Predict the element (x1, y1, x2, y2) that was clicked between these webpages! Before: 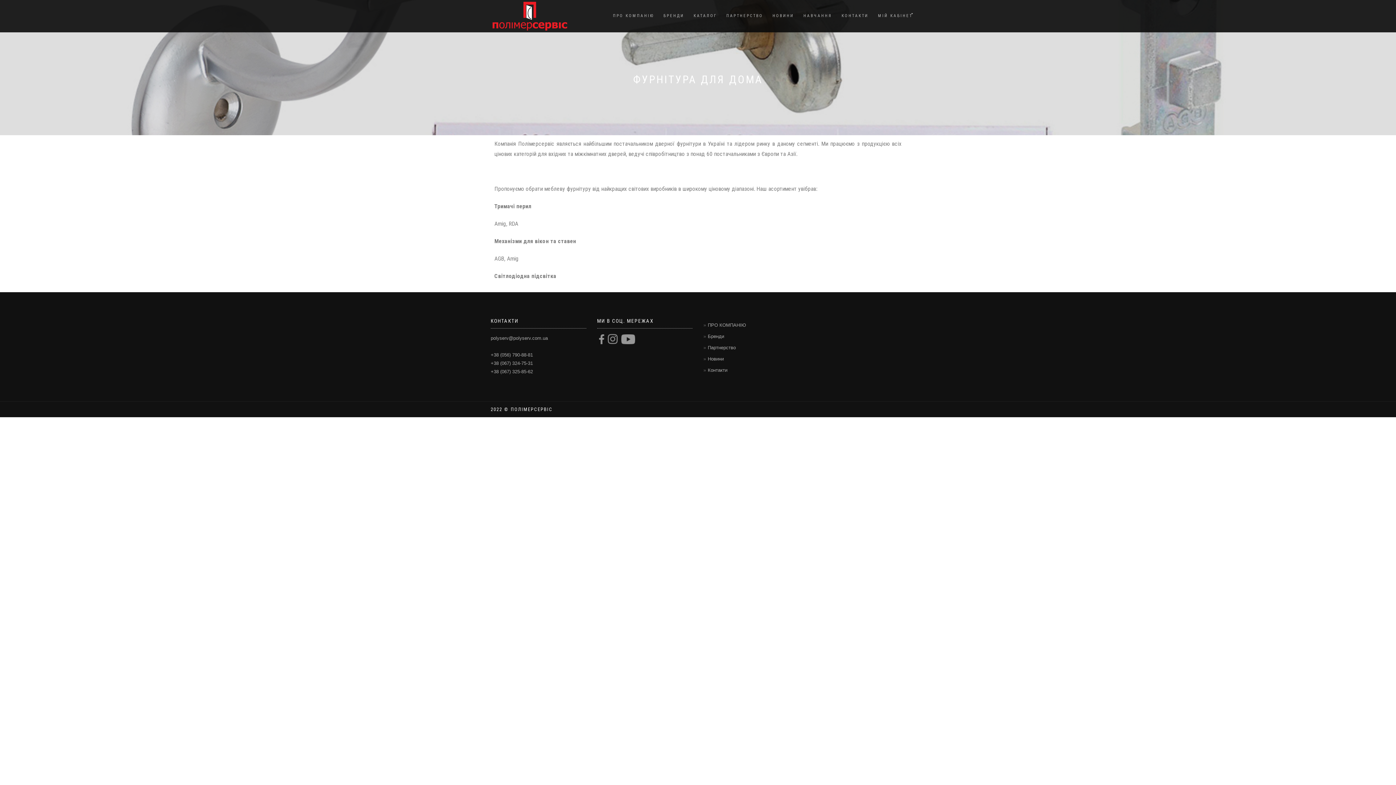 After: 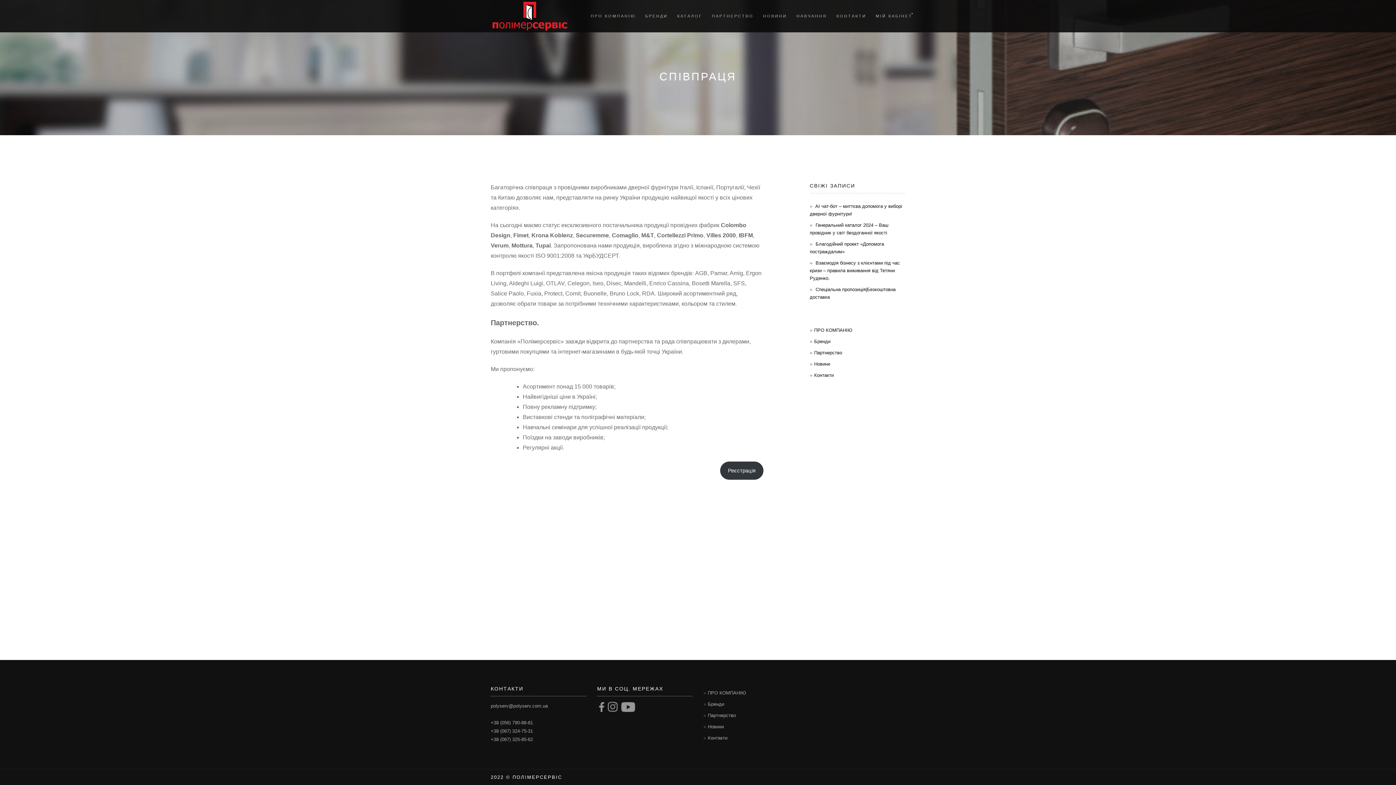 Action: label: Партнерство bbox: (708, 345, 736, 350)